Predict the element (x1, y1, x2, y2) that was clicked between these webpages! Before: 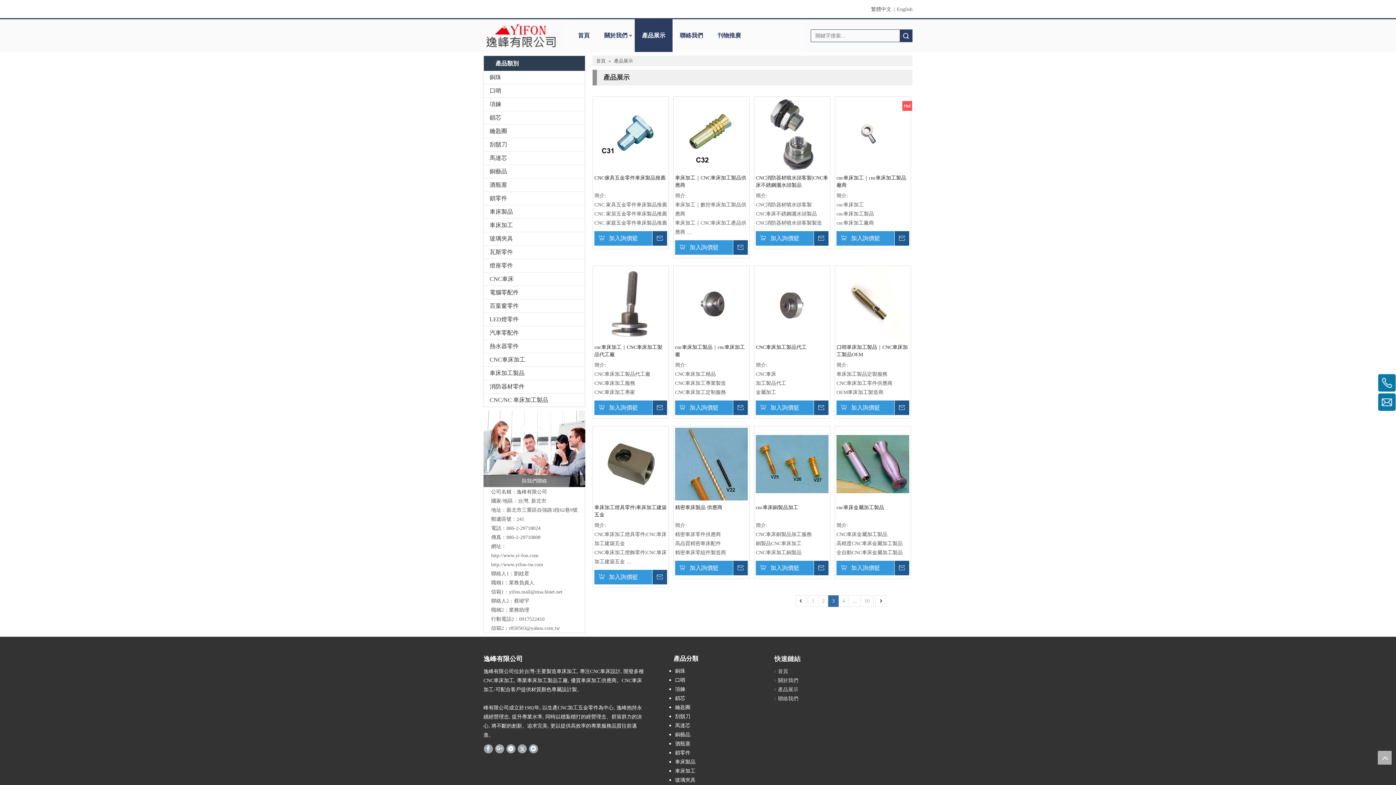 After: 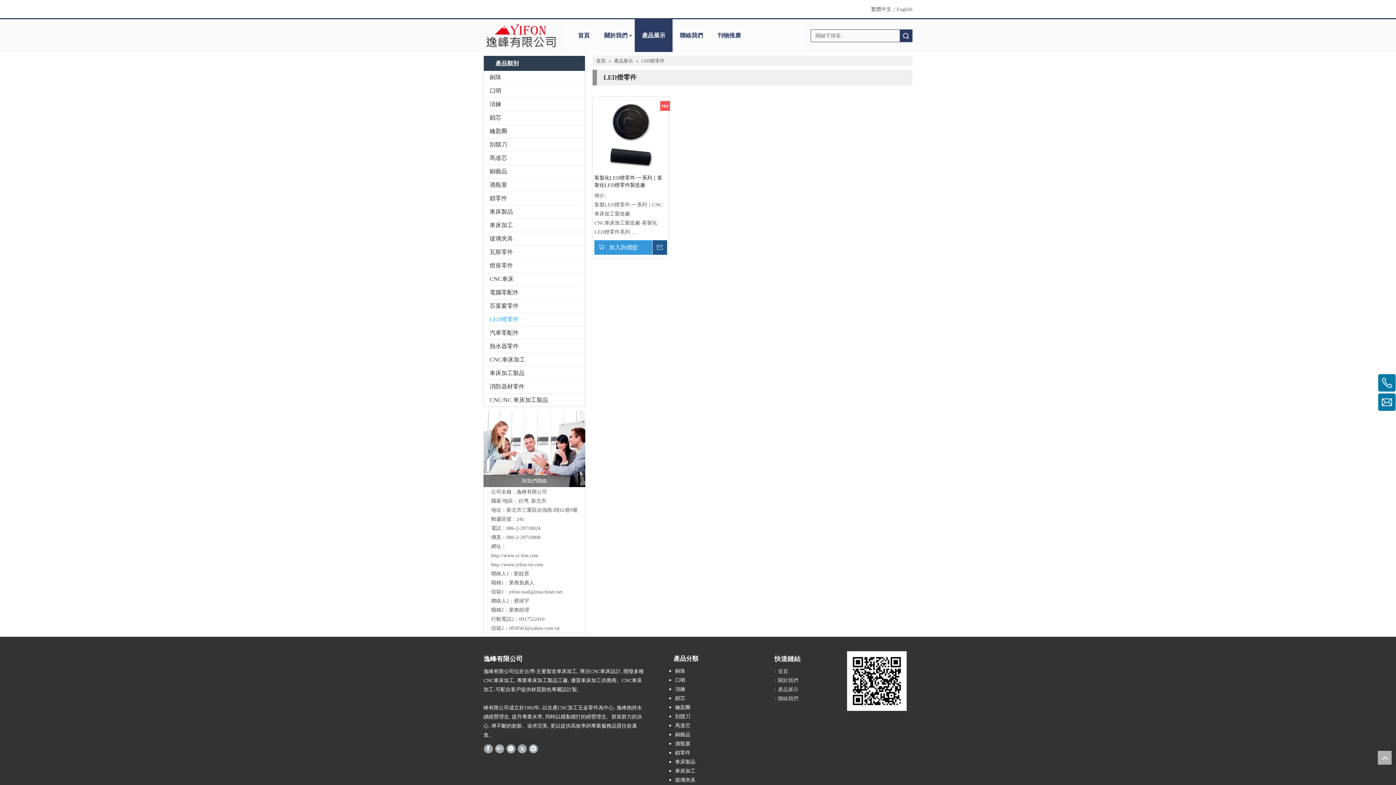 Action: bbox: (484, 313, 585, 326) label: LED燈零件